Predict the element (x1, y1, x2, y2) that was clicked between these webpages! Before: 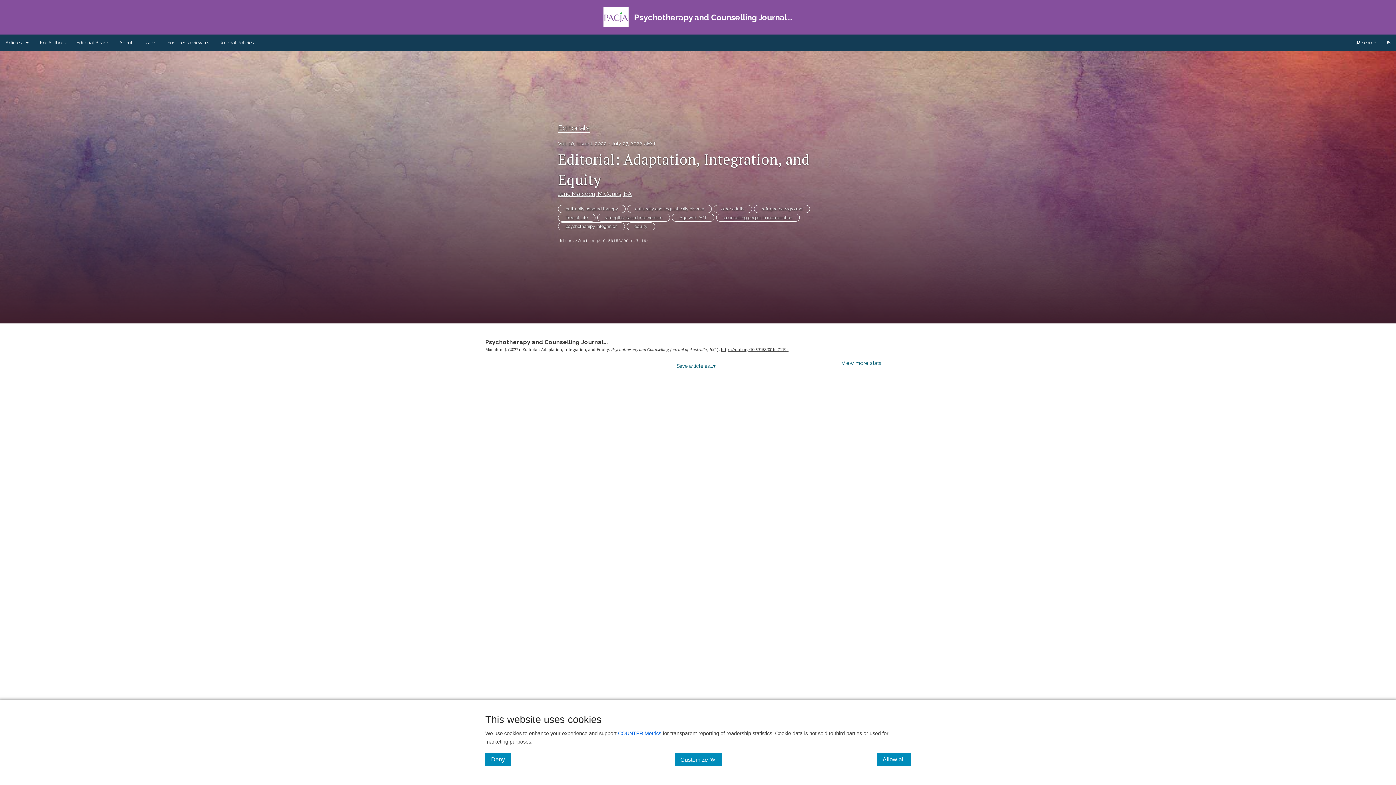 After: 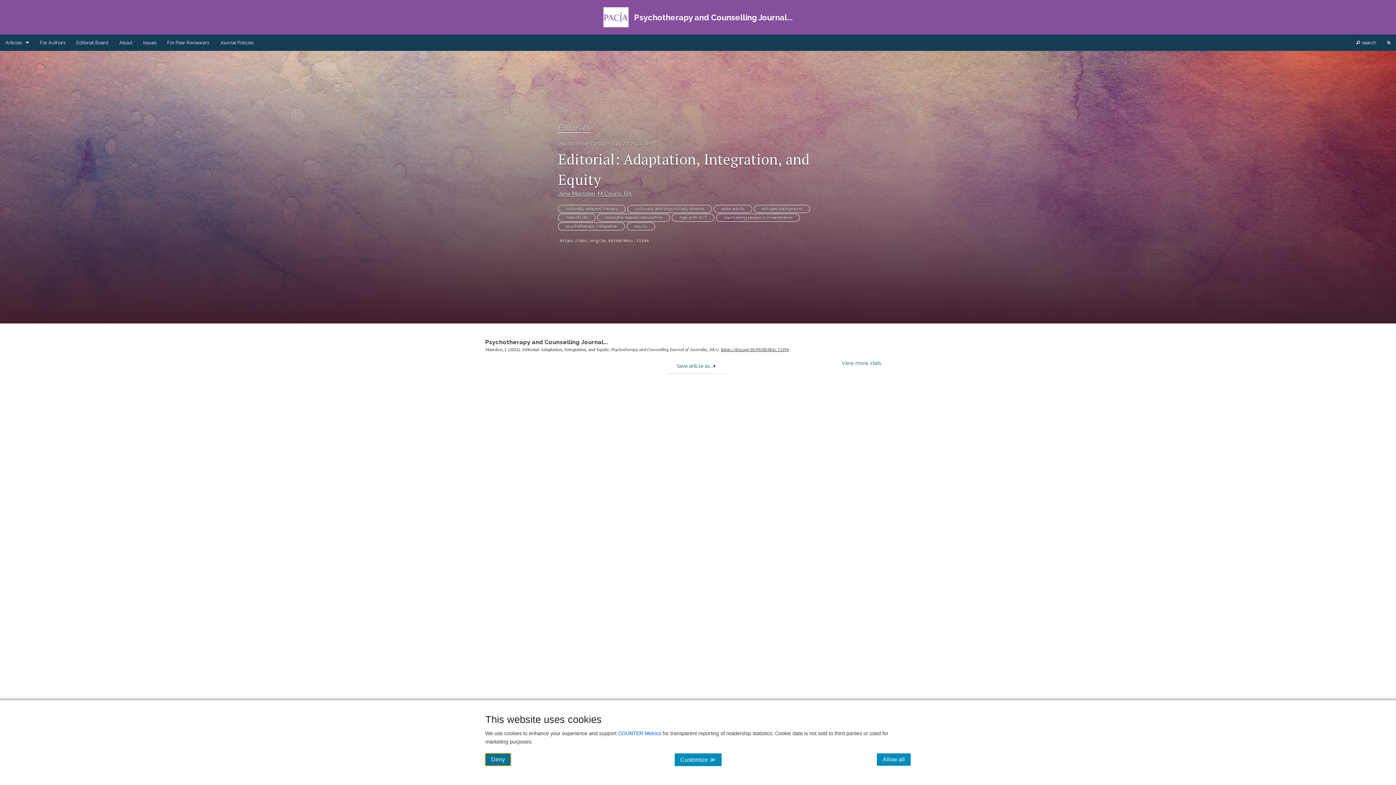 Action: bbox: (485, 753, 510, 766) label: Deny